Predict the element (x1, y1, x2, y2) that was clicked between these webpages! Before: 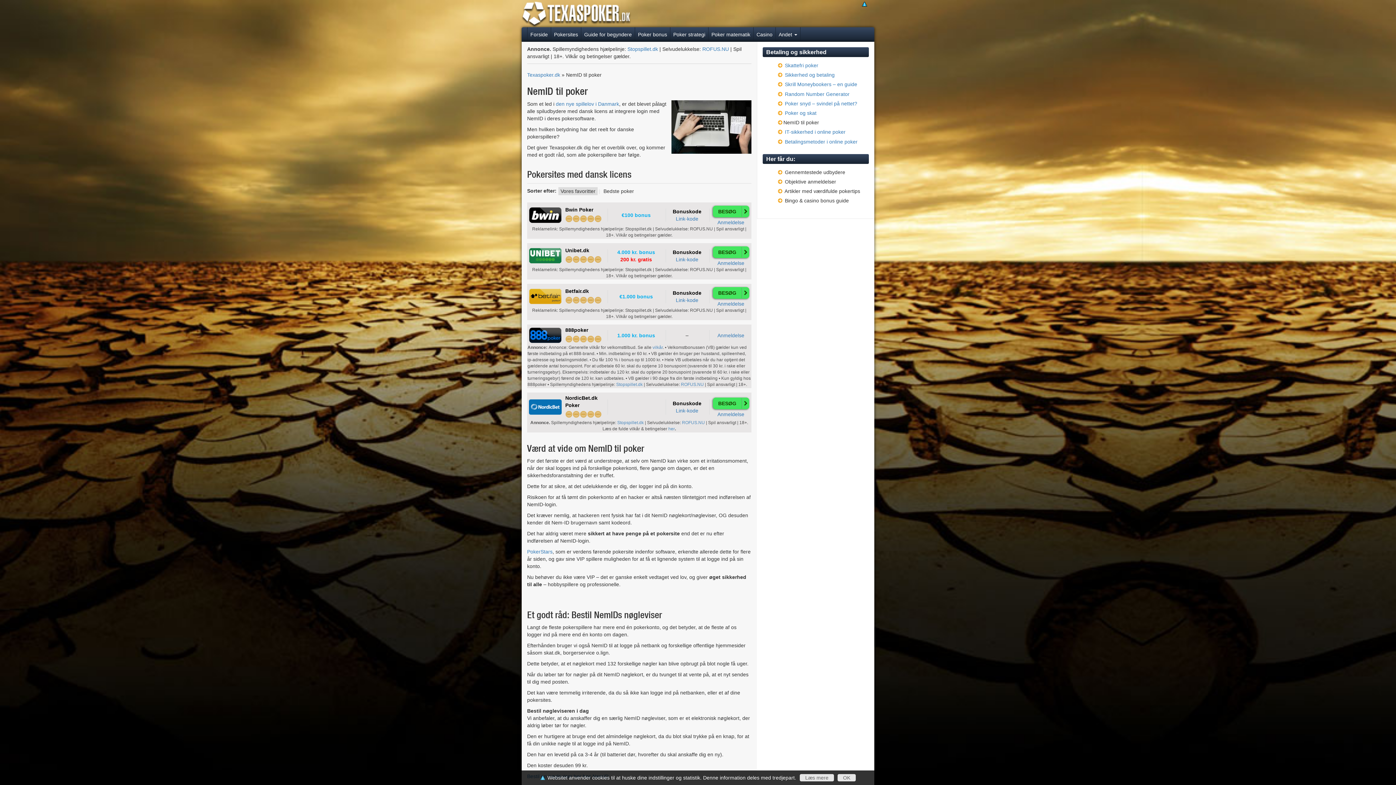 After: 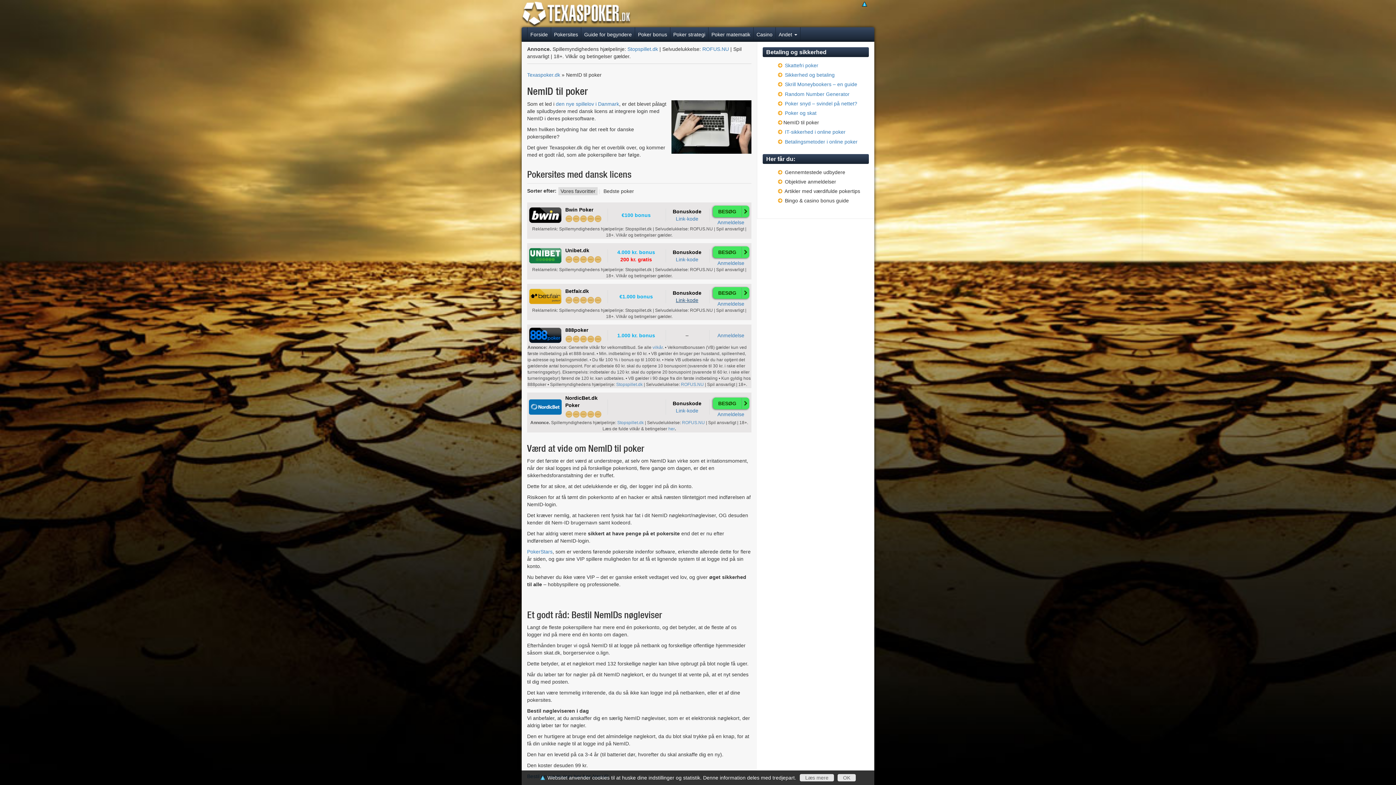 Action: label: Link-kode bbox: (676, 297, 698, 303)